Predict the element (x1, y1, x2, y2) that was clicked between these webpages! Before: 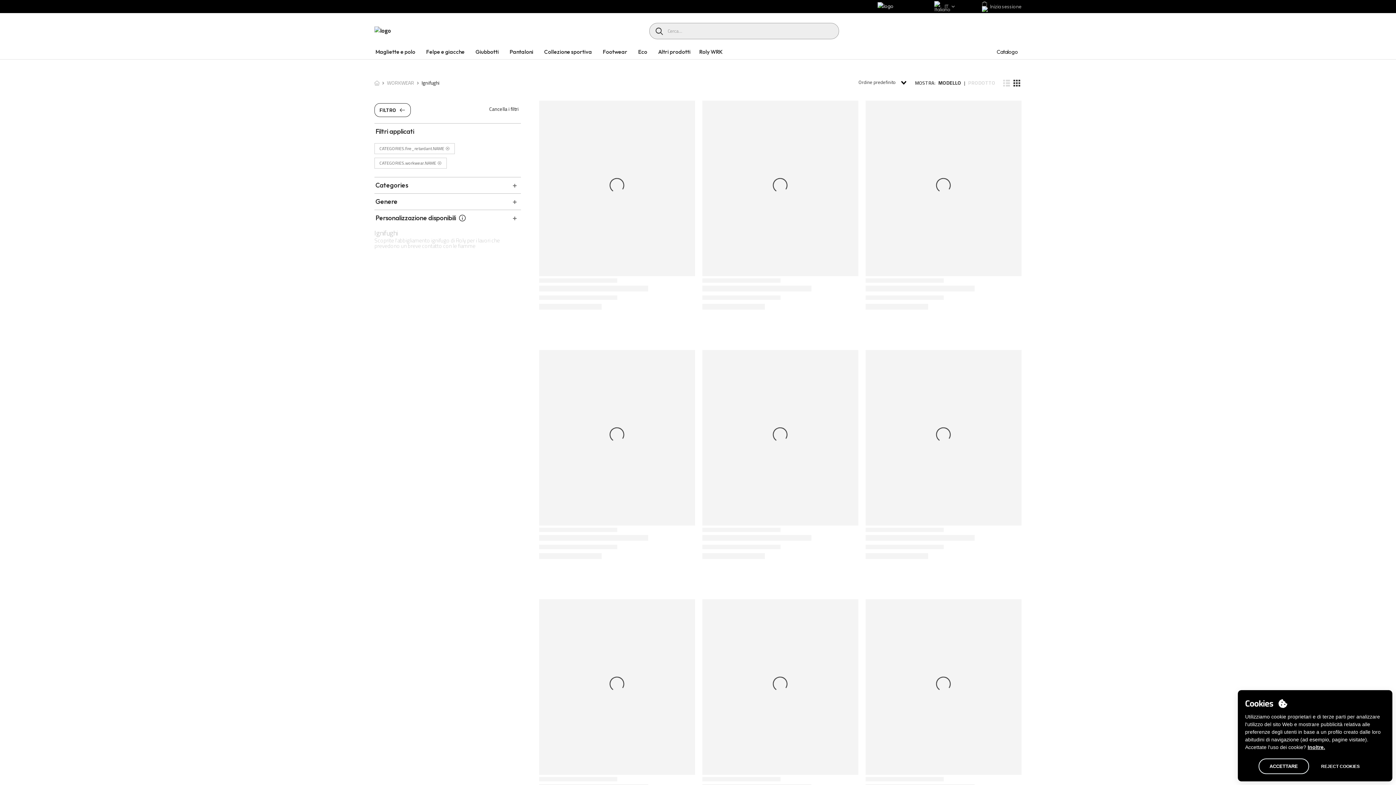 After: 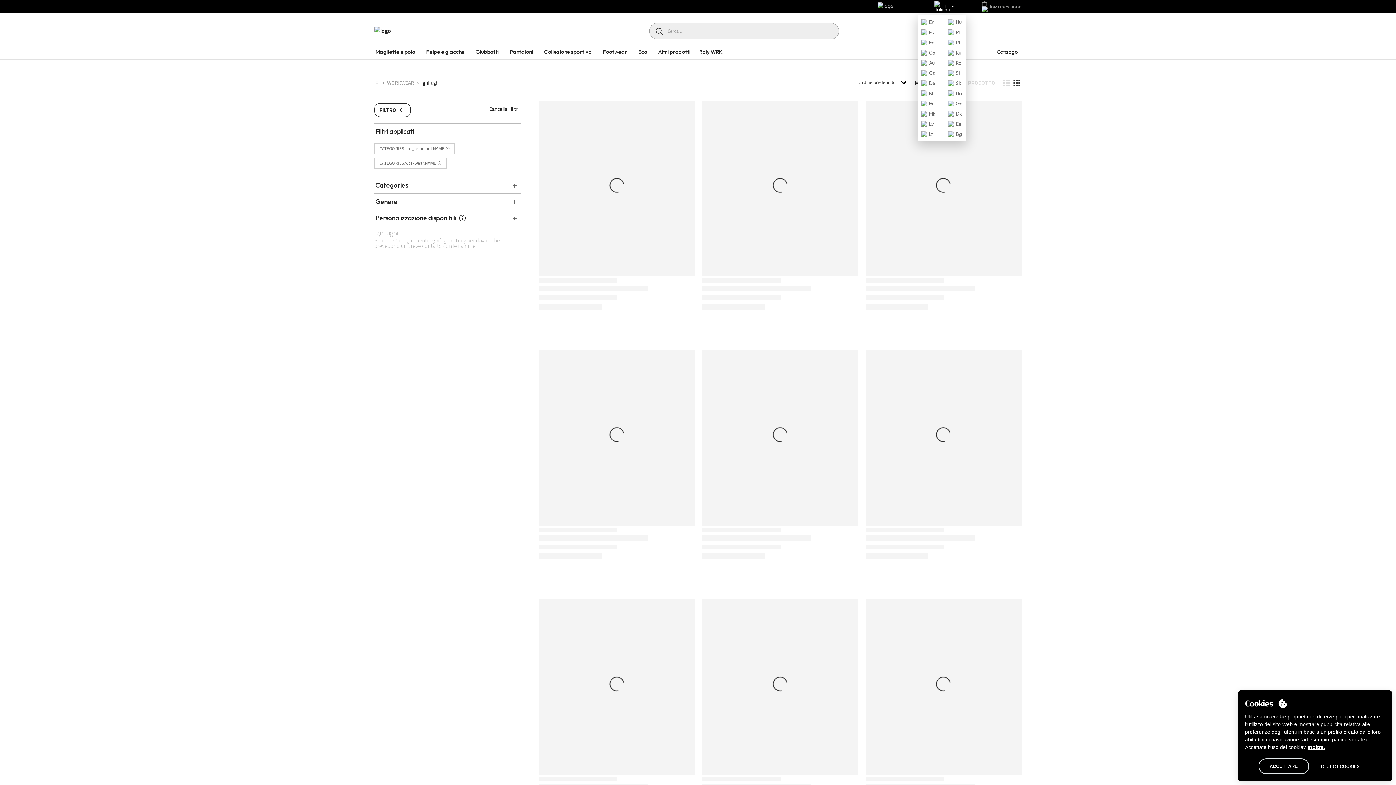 Action: label: IT bbox: (934, -2, 954, 15)